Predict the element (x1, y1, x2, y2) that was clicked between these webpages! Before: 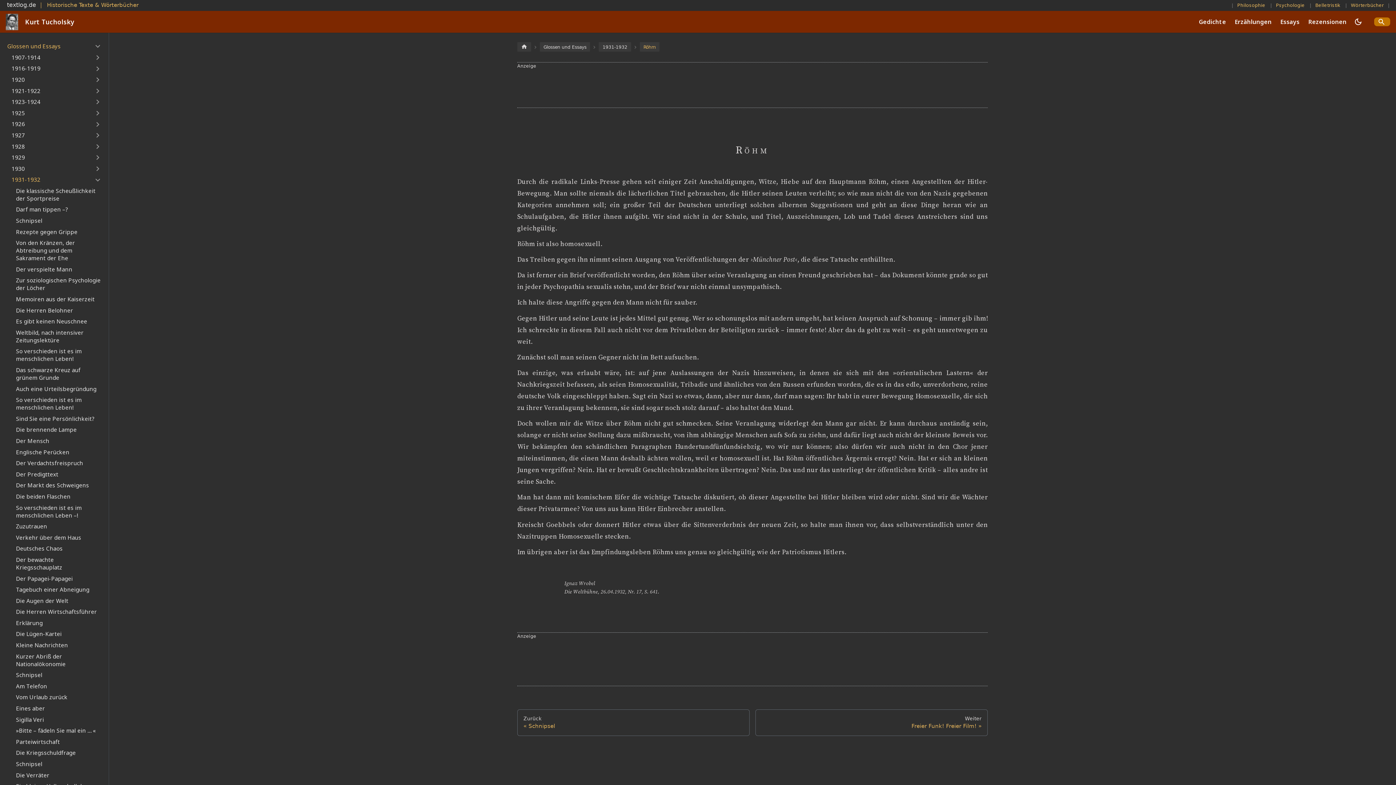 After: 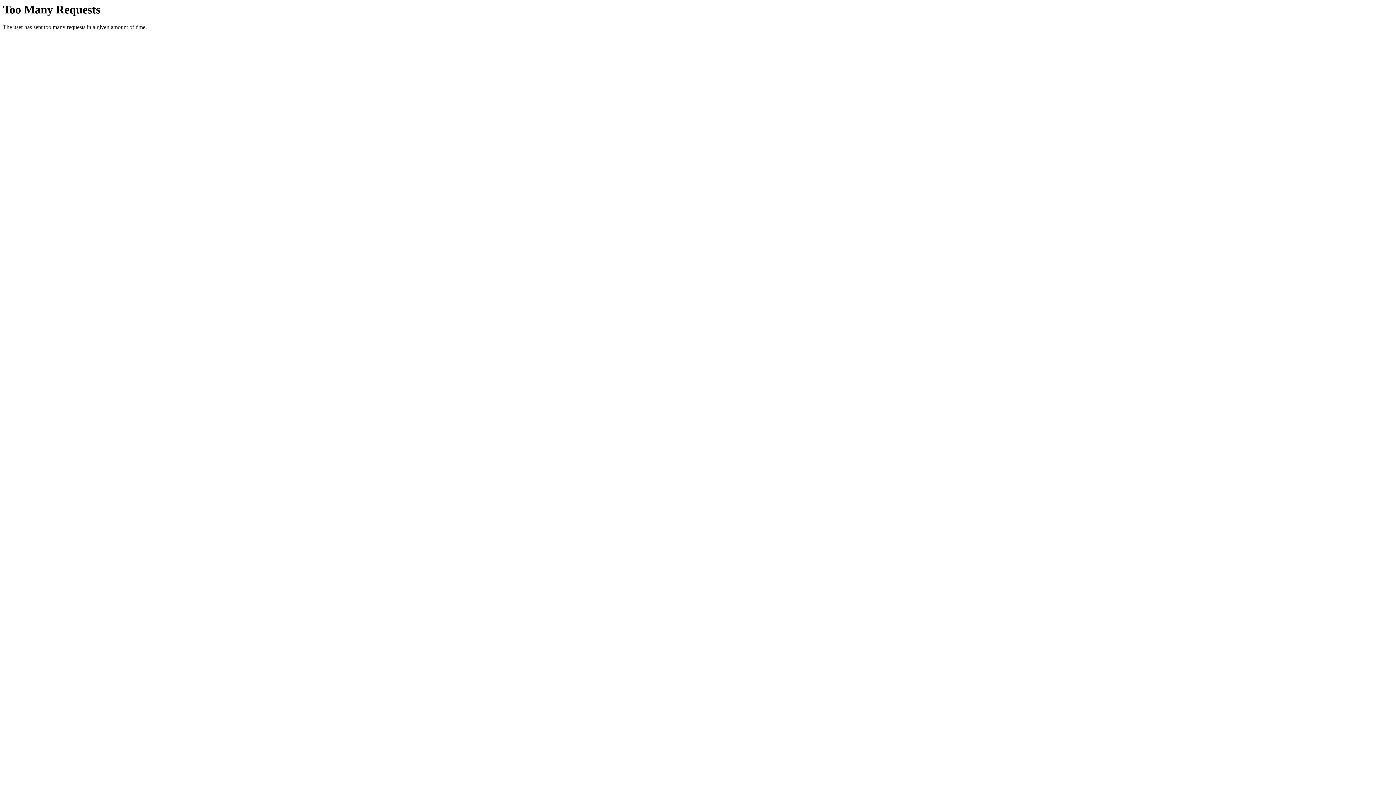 Action: label: 1930 bbox: (7, 163, 89, 173)